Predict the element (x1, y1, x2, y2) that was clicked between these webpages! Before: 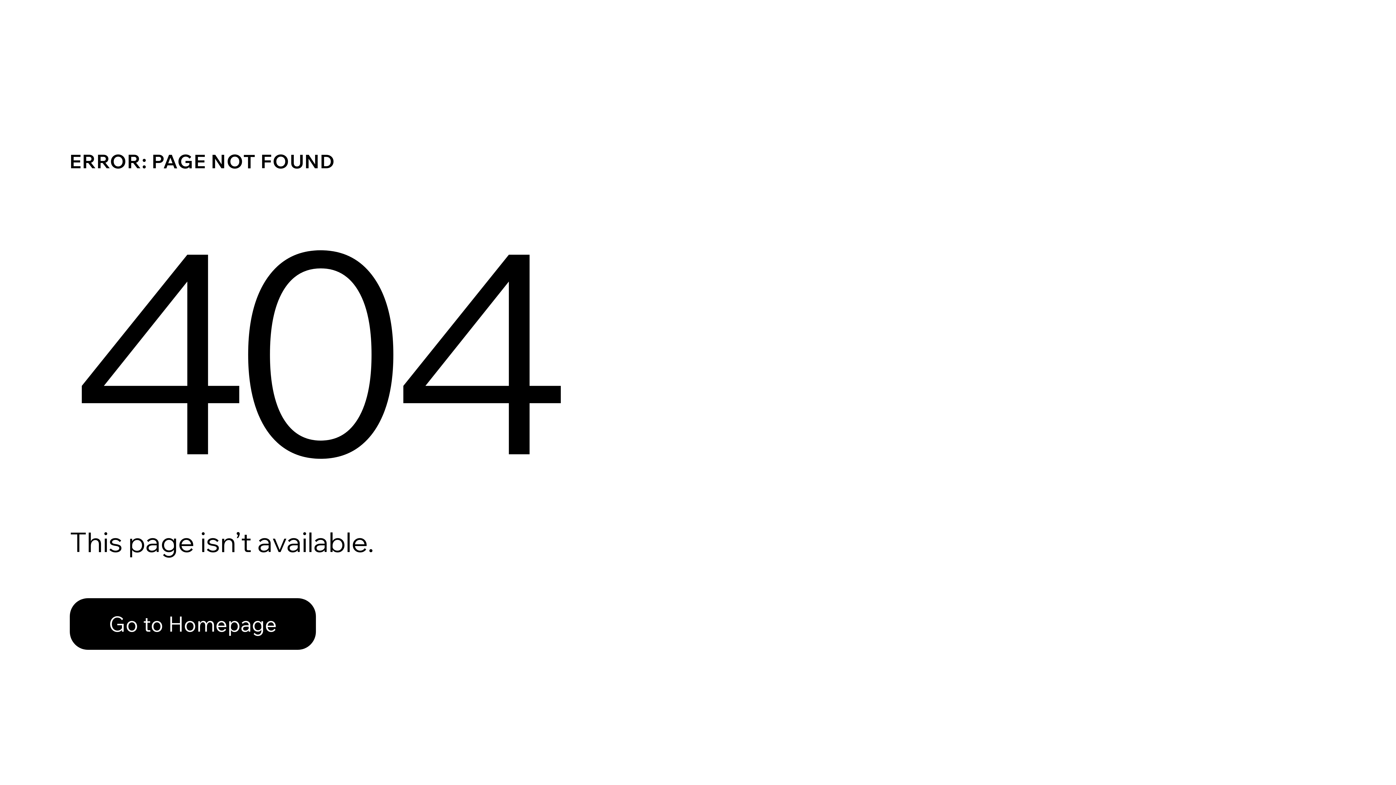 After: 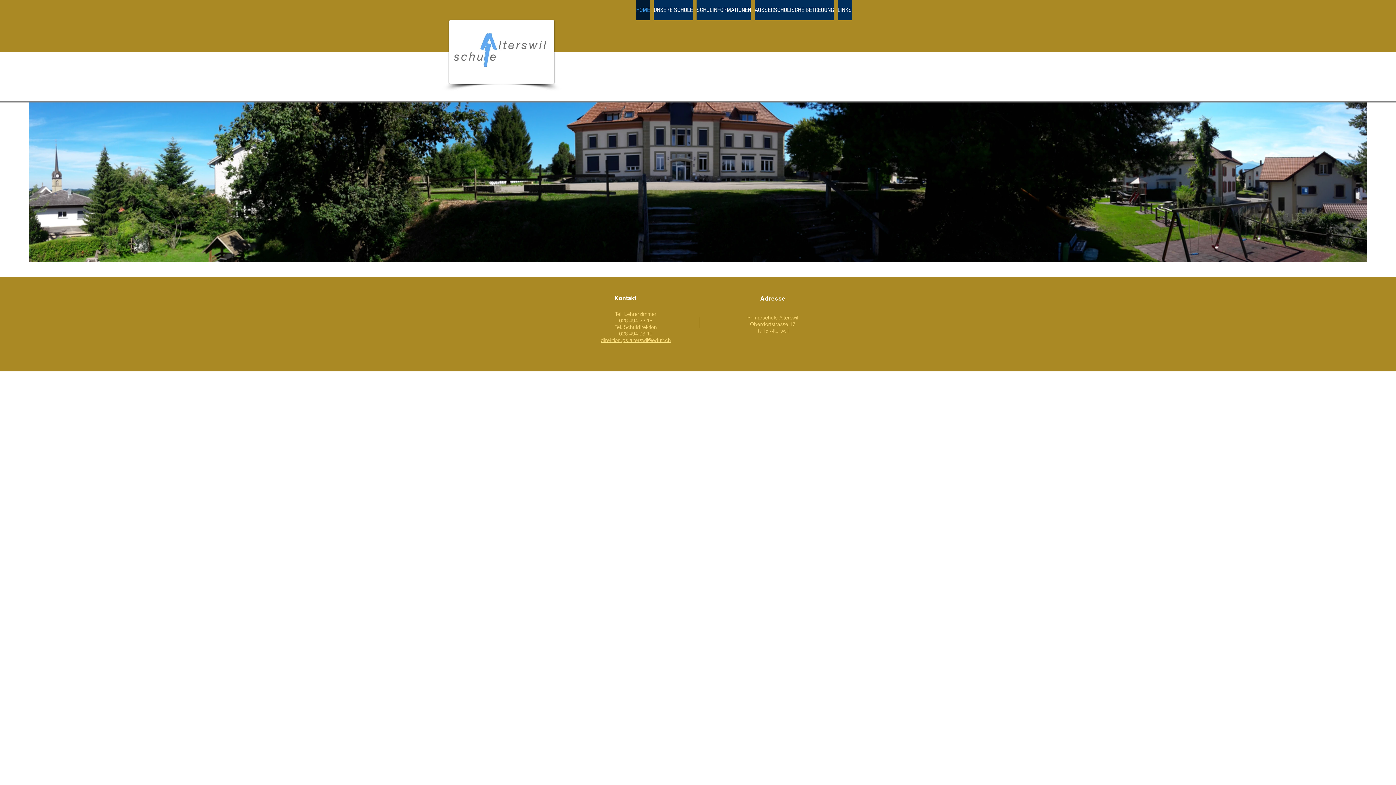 Action: bbox: (69, 598, 316, 650) label: Go to Homepage